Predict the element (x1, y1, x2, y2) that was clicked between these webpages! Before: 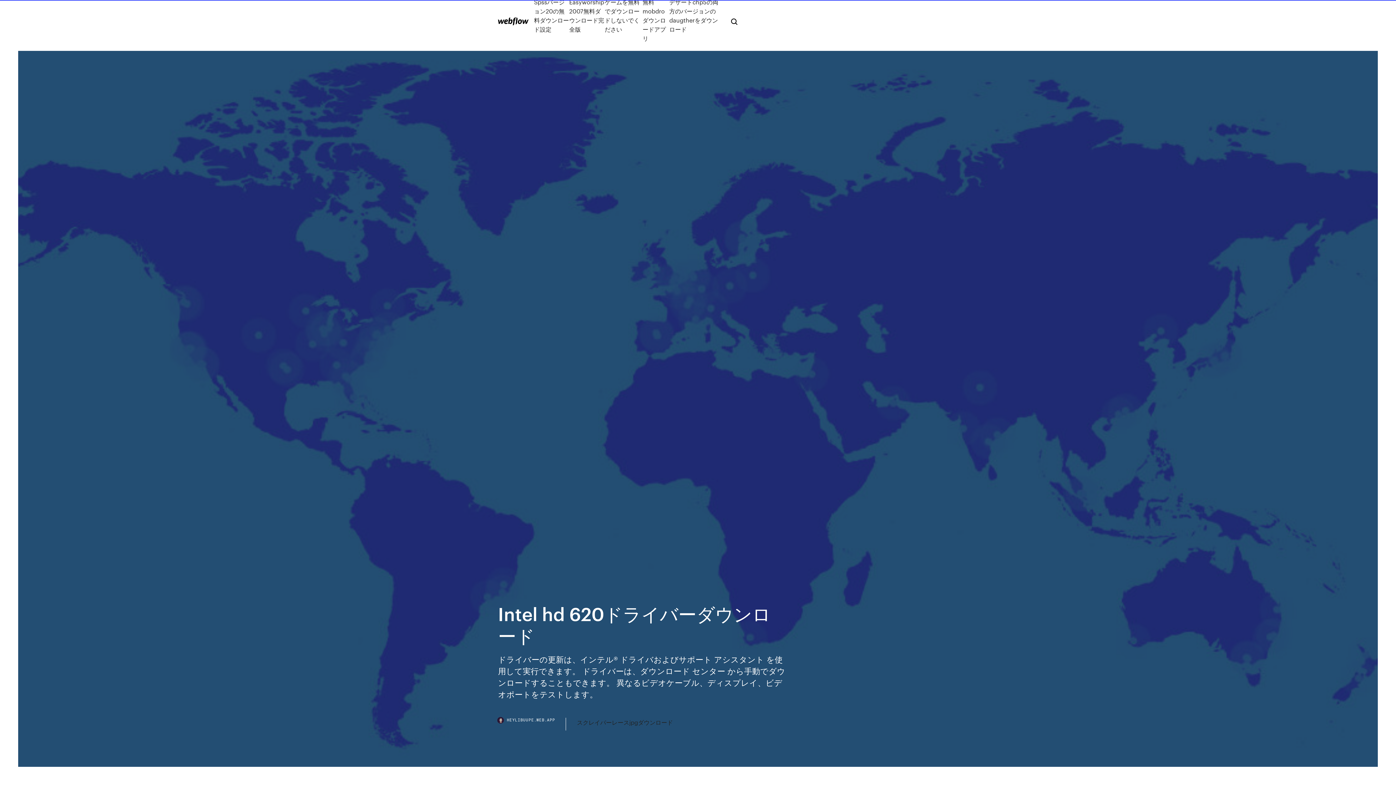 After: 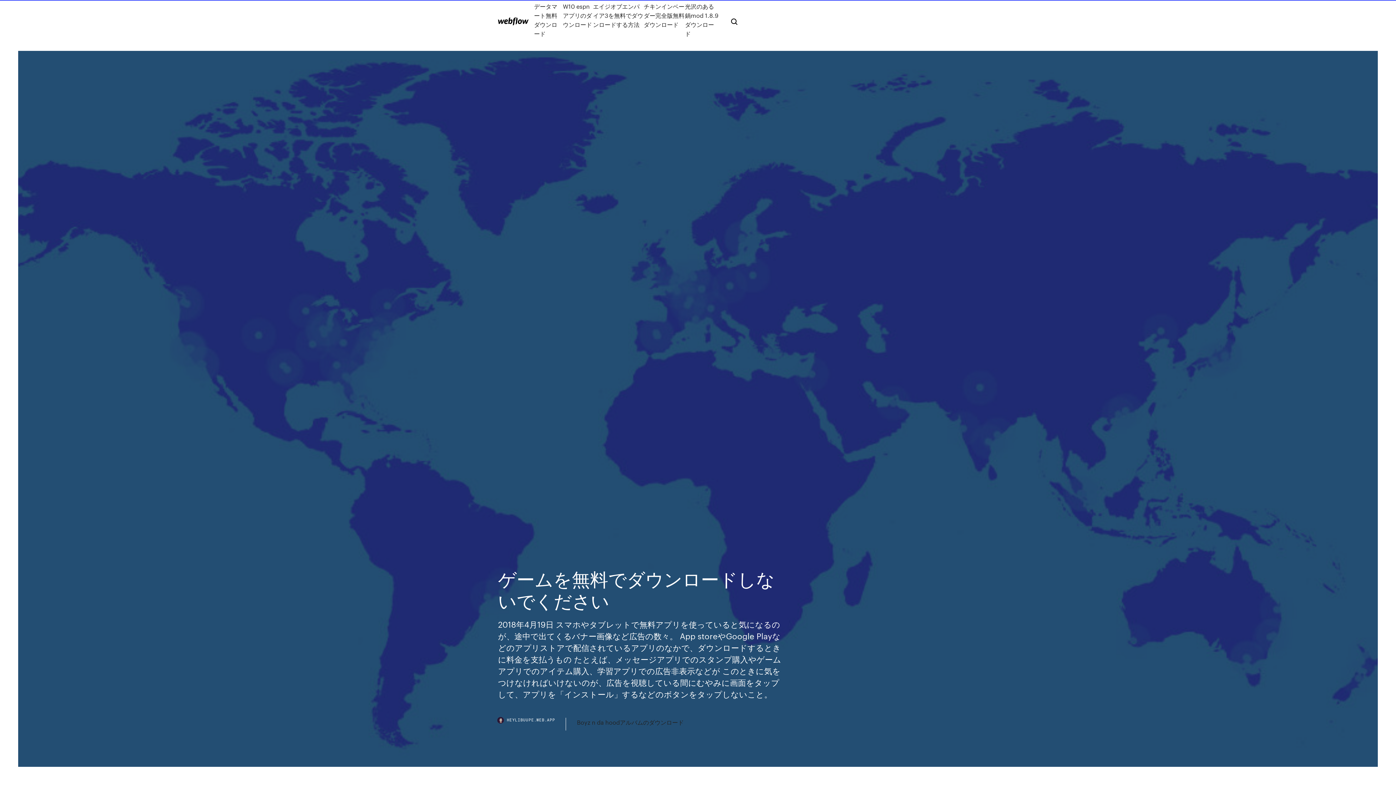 Action: label: ゲームを無料でダウンロードしないでください bbox: (604, -2, 642, 42)